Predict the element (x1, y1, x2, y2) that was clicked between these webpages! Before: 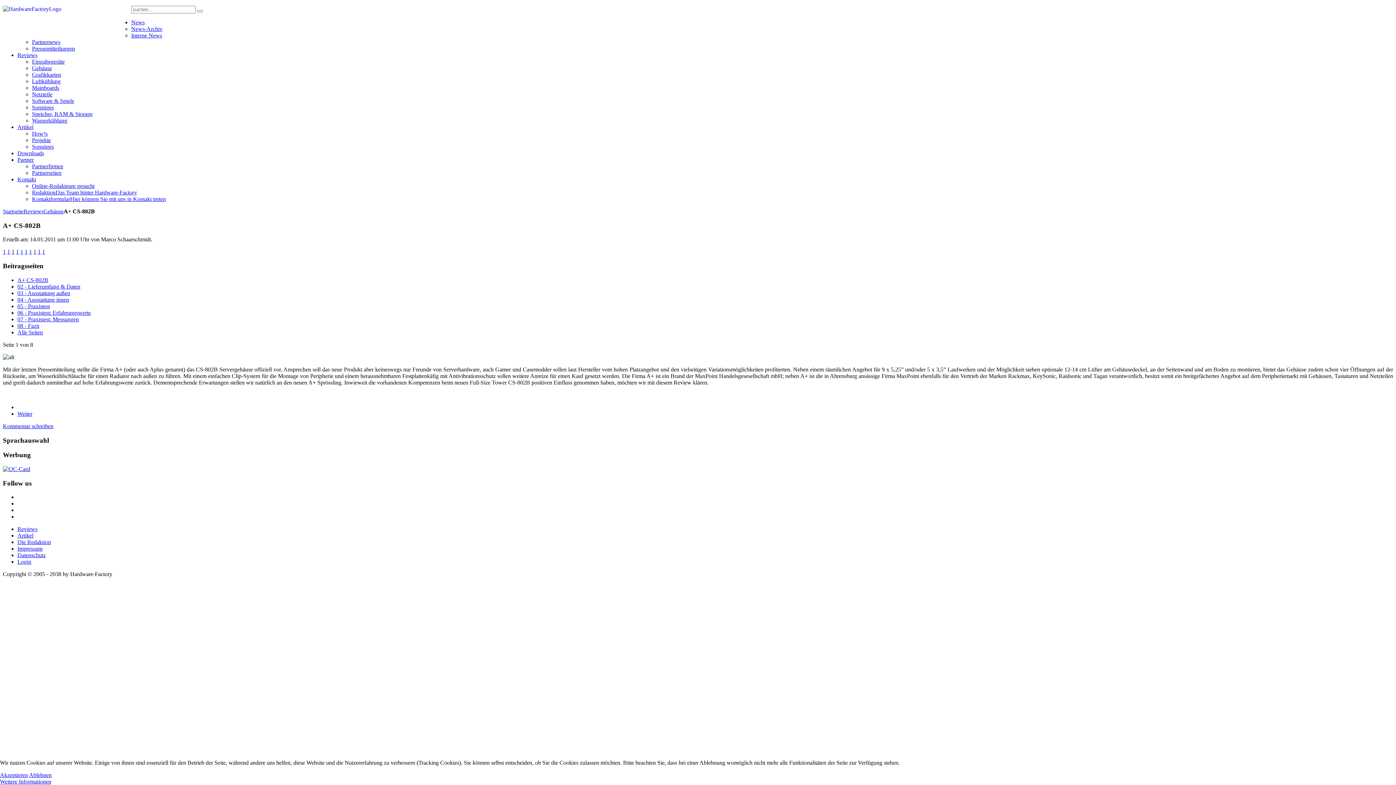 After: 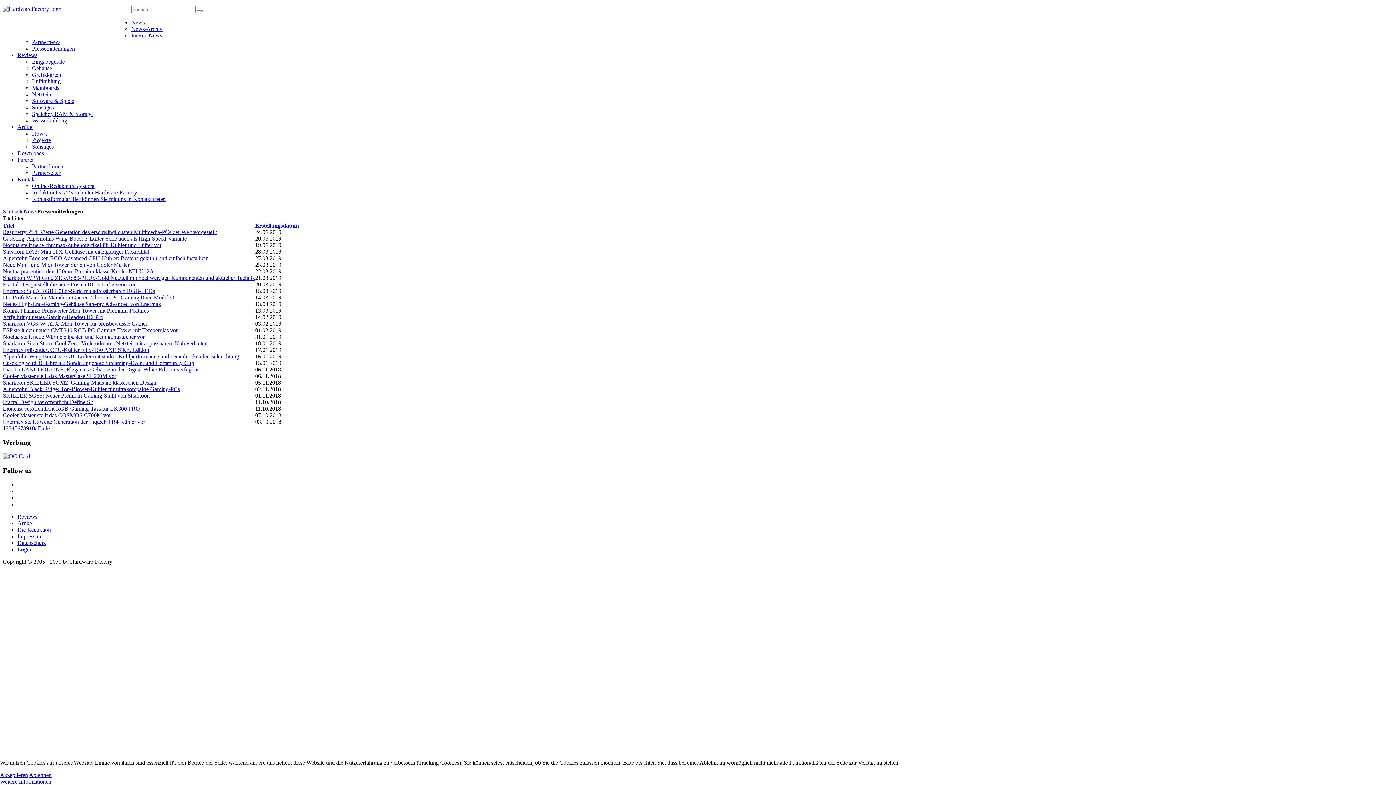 Action: bbox: (32, 45, 74, 51) label: Pressemitteilungen